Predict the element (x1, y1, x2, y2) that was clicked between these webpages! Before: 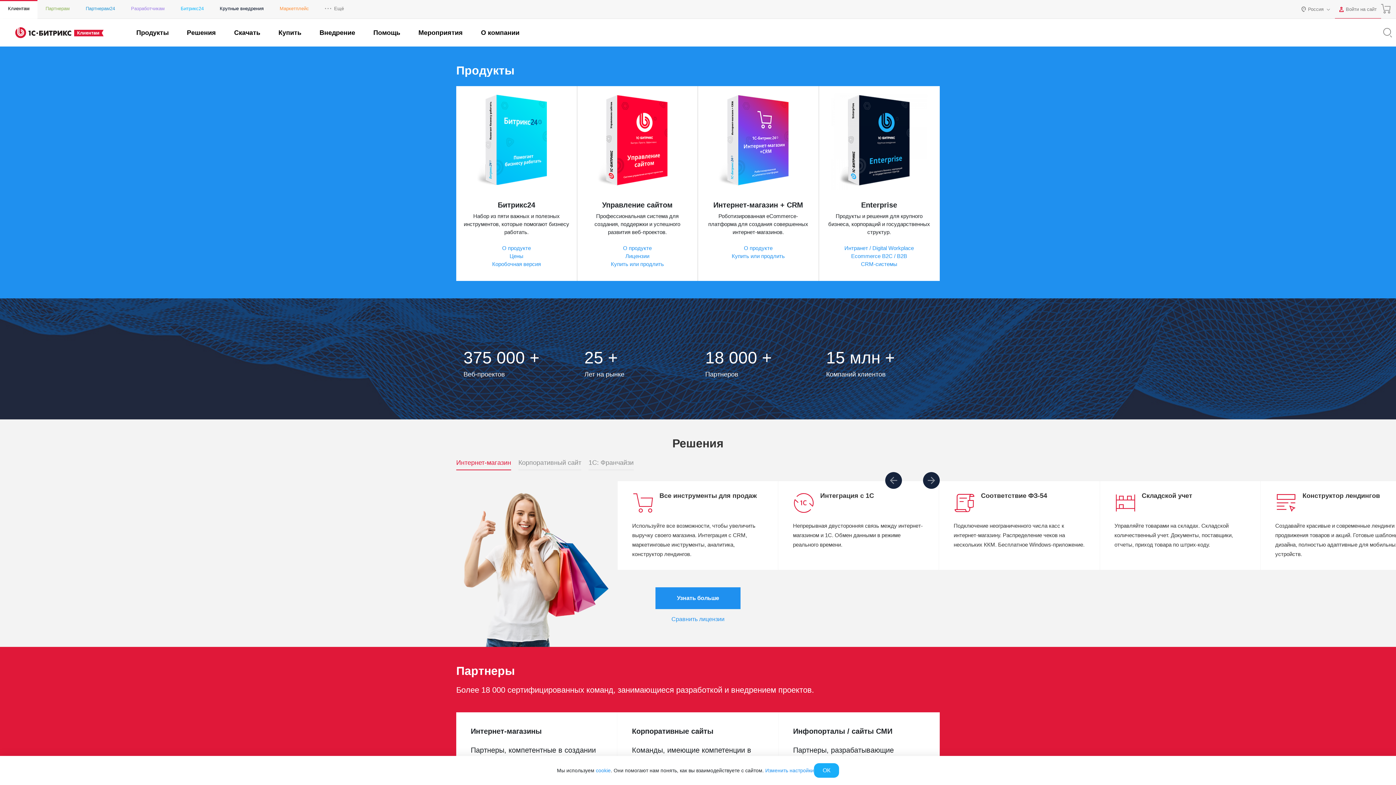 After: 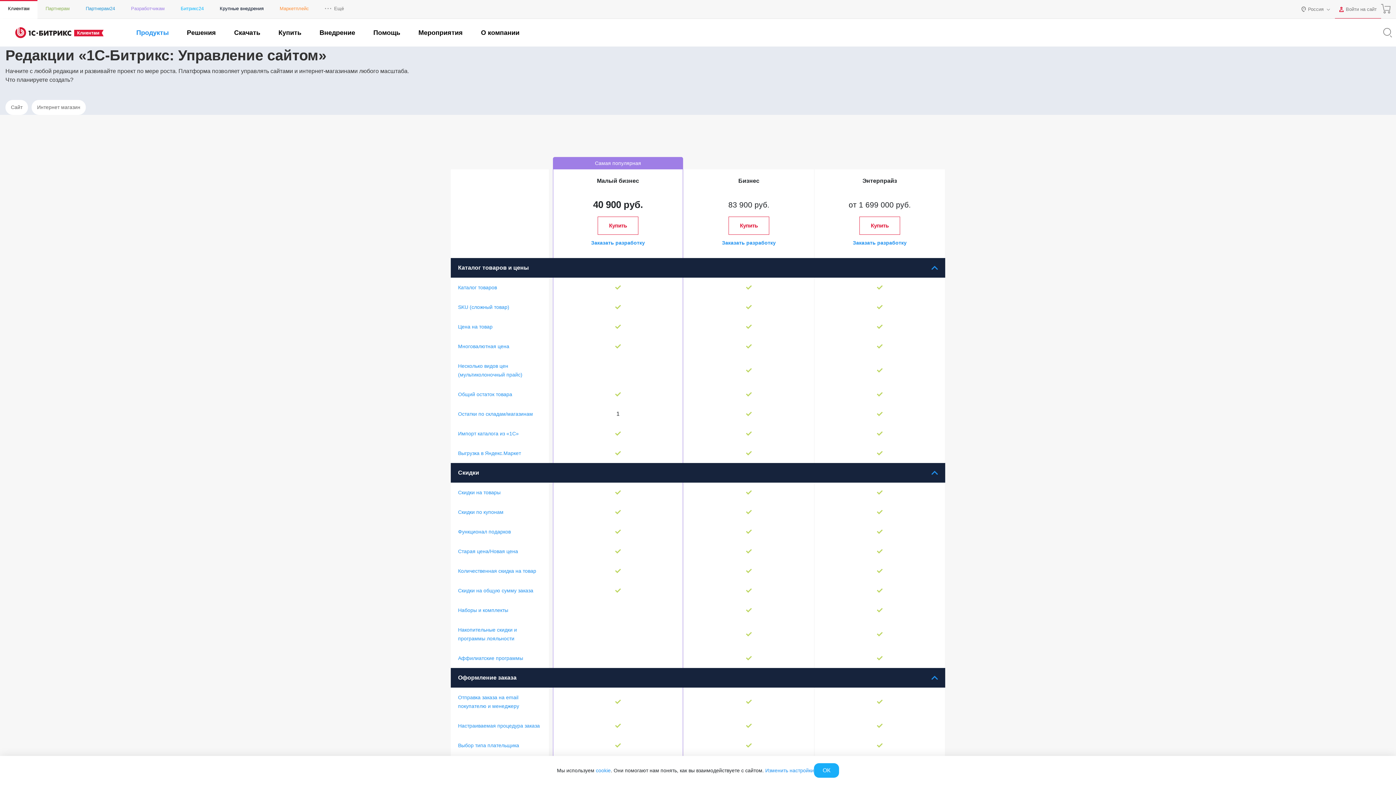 Action: label: Сравнить лицензии bbox: (671, 615, 724, 623)